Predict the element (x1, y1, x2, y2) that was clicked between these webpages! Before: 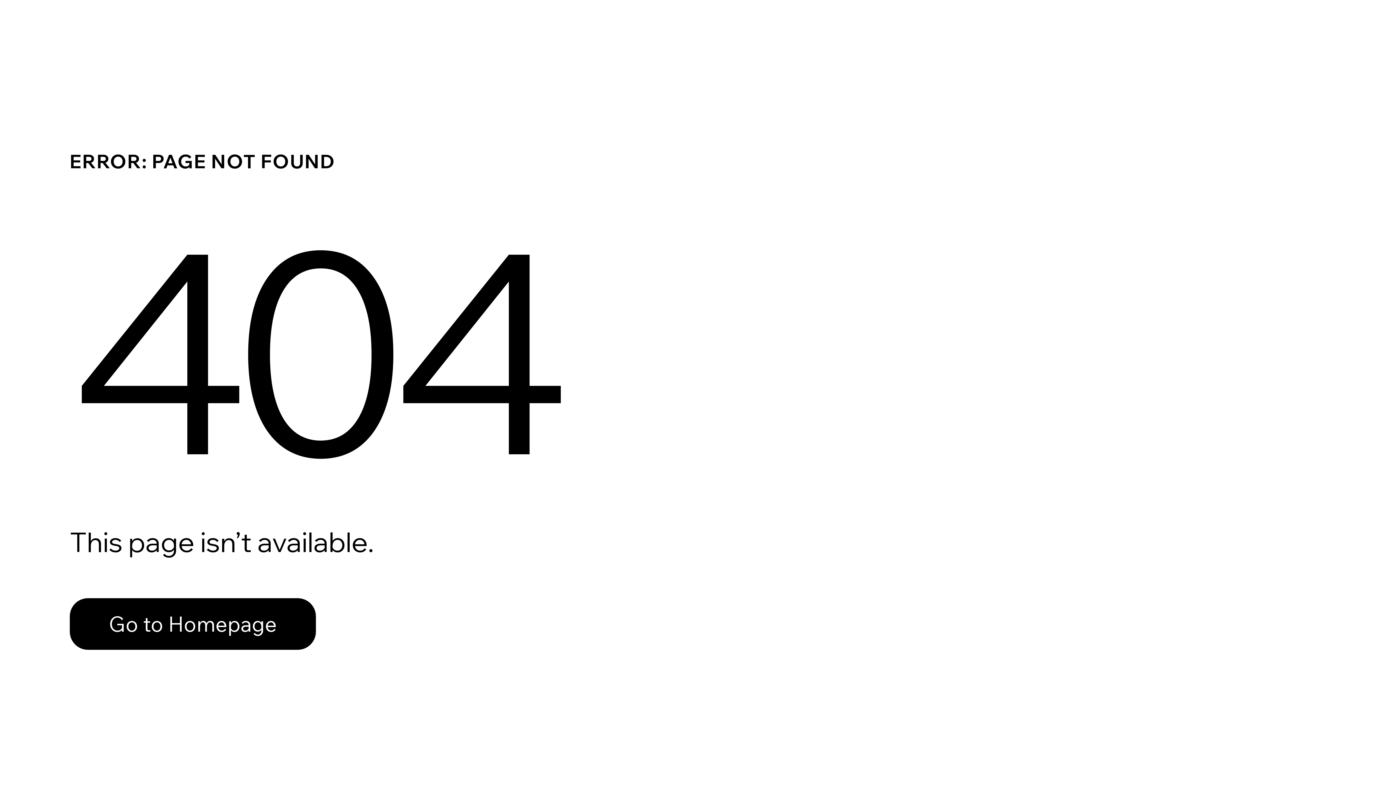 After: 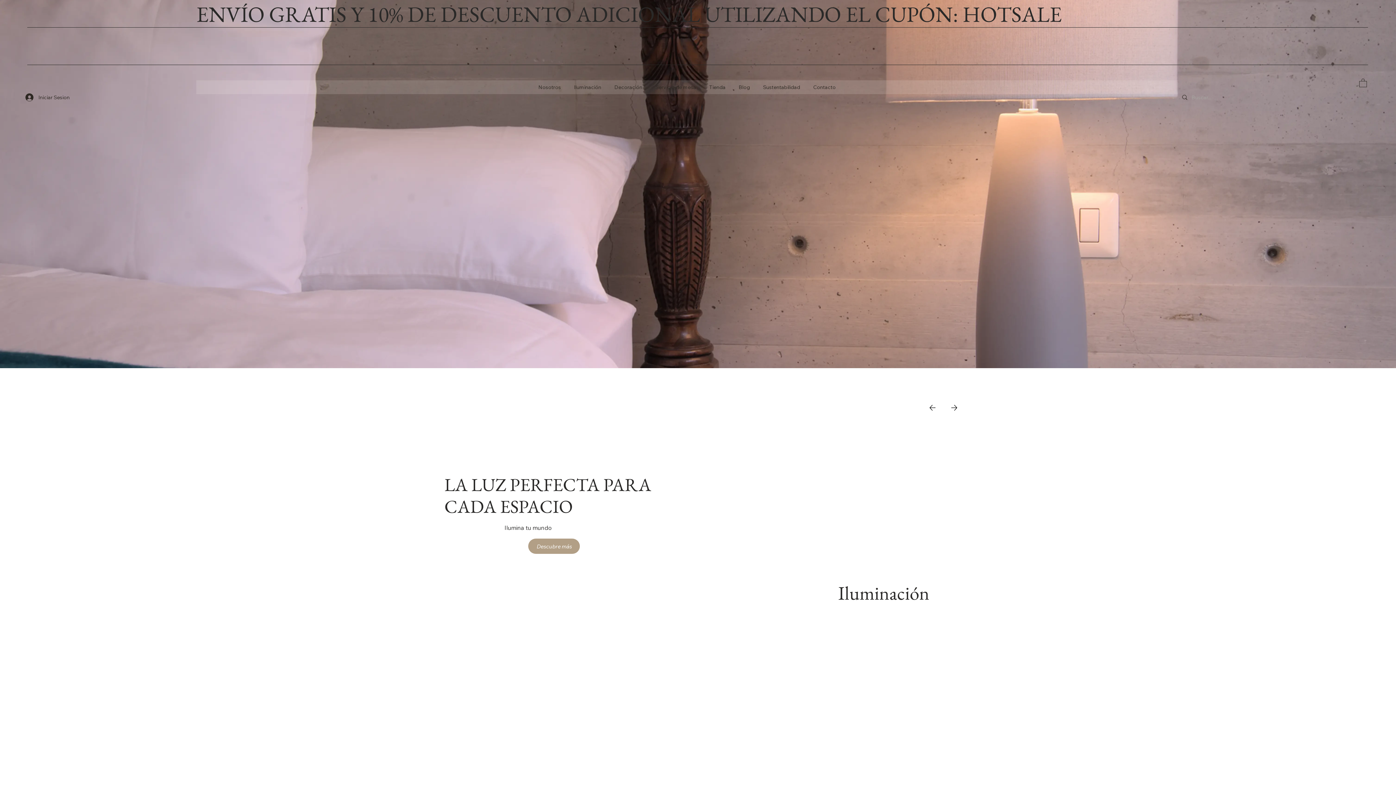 Action: bbox: (69, 598, 316, 650) label: Go to Homepage